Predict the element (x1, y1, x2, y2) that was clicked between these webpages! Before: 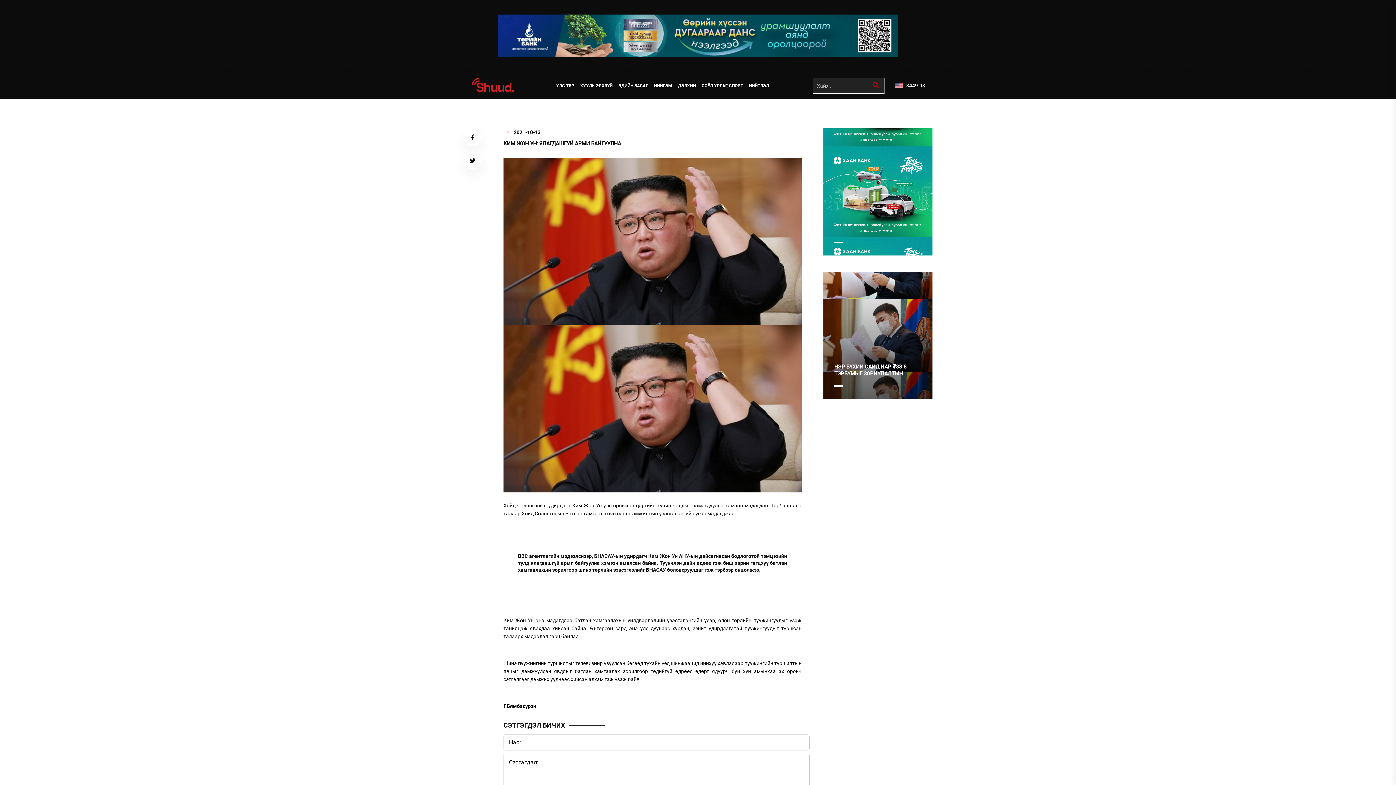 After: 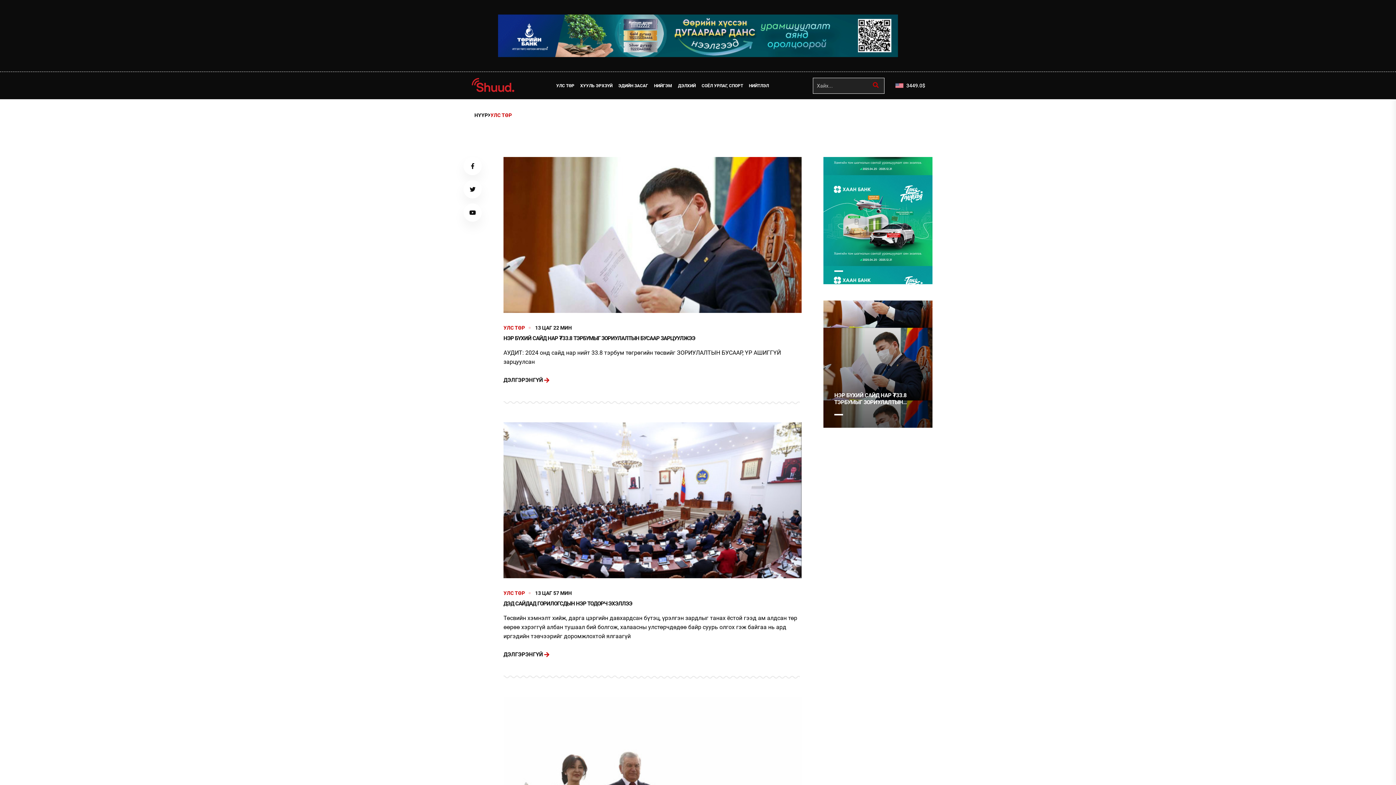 Action: bbox: (553, 78, 577, 92) label: УЛС ТӨР